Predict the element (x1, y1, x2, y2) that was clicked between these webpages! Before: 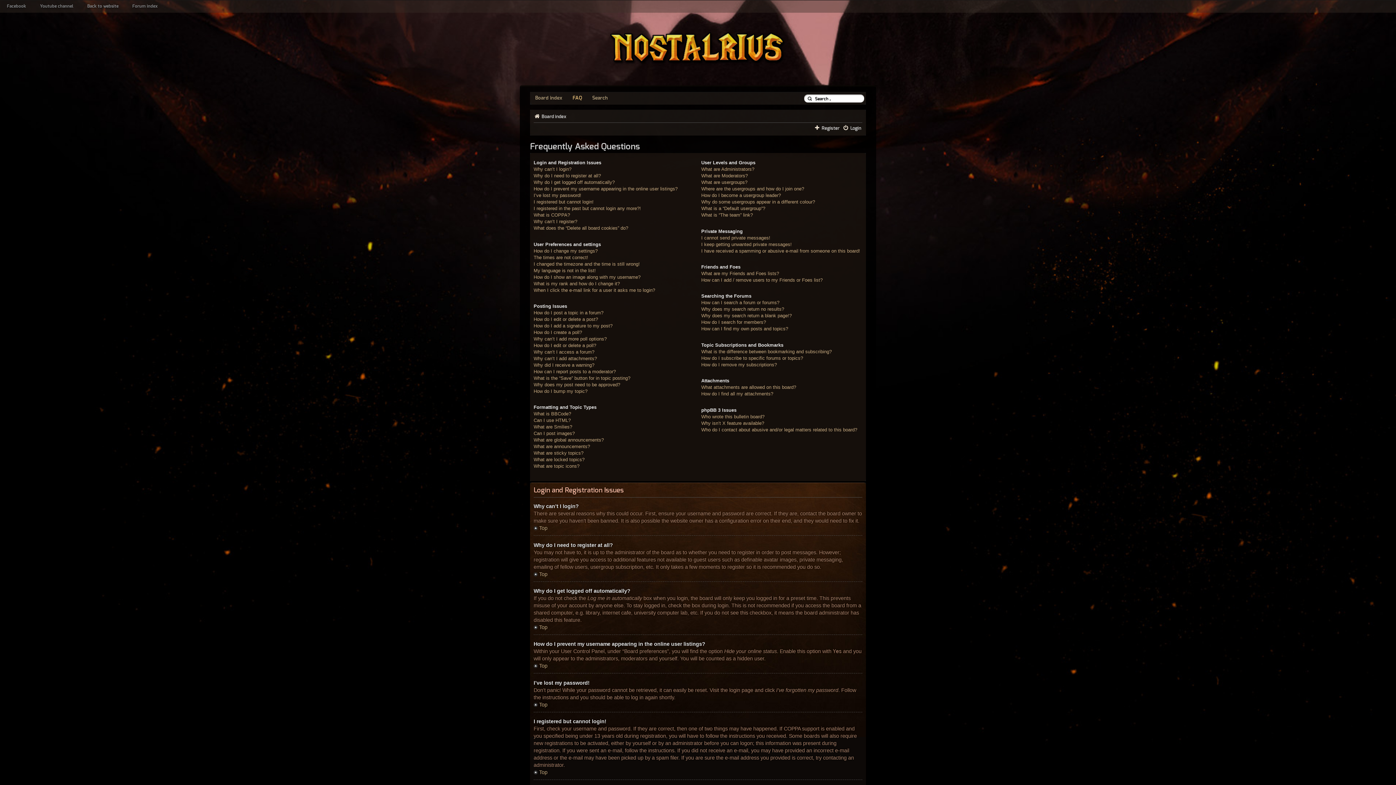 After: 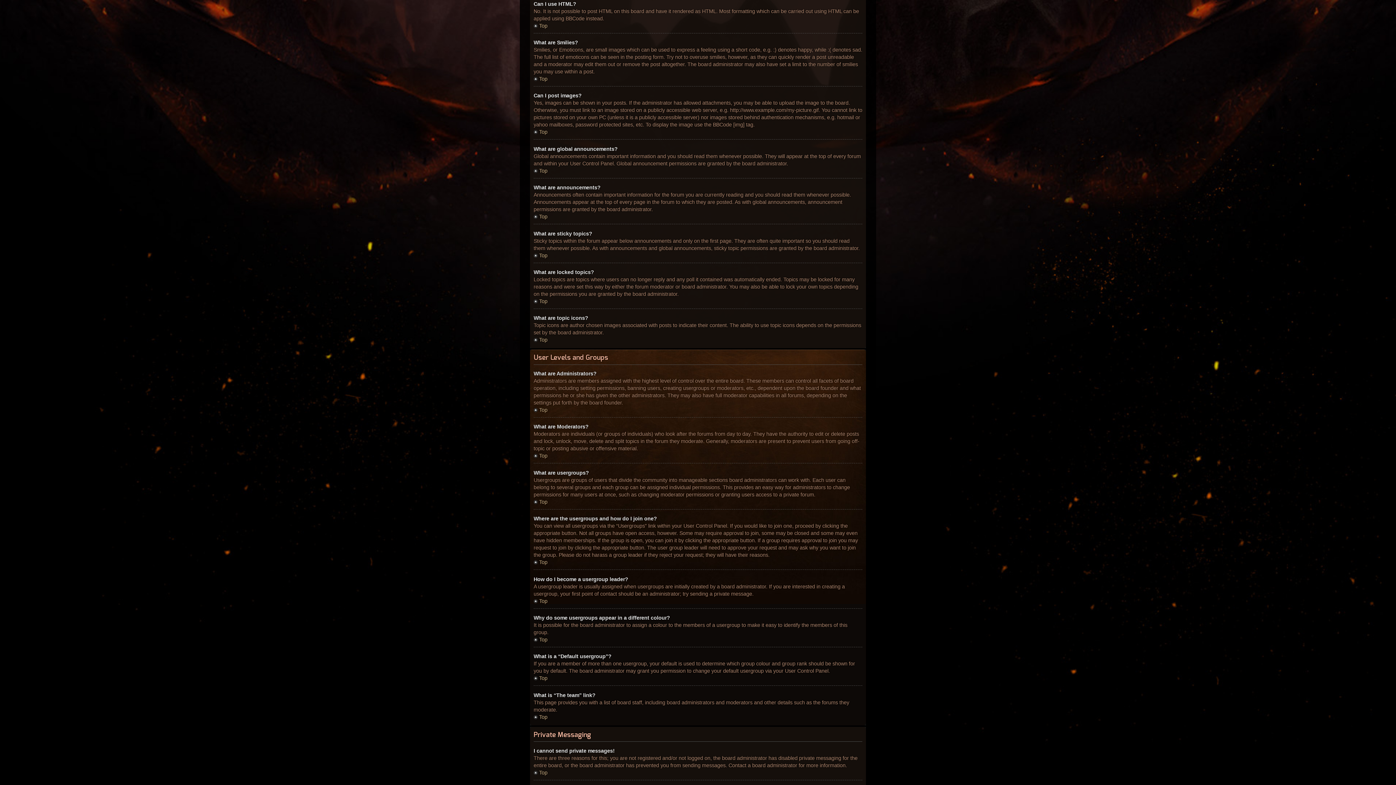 Action: label: Can I use HTML? bbox: (533, 417, 570, 423)